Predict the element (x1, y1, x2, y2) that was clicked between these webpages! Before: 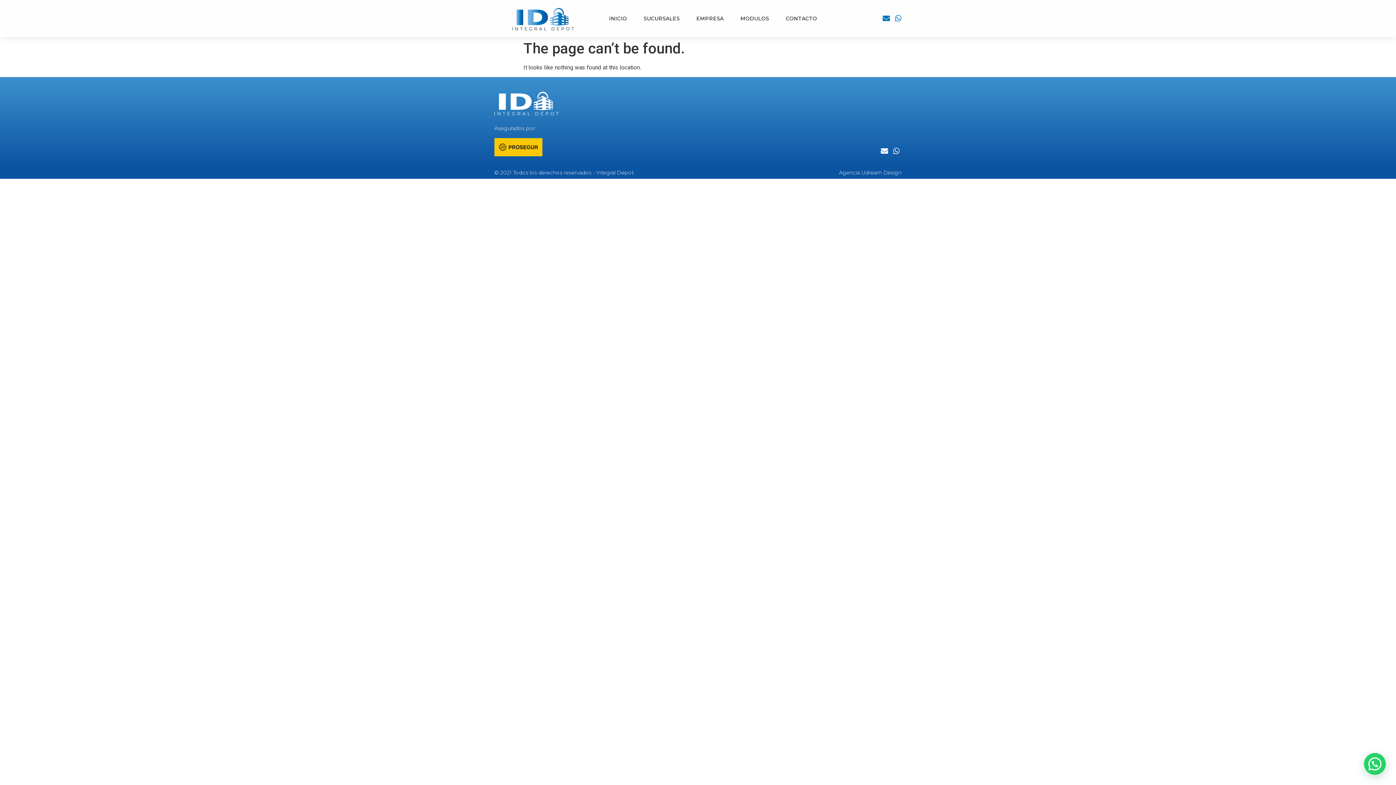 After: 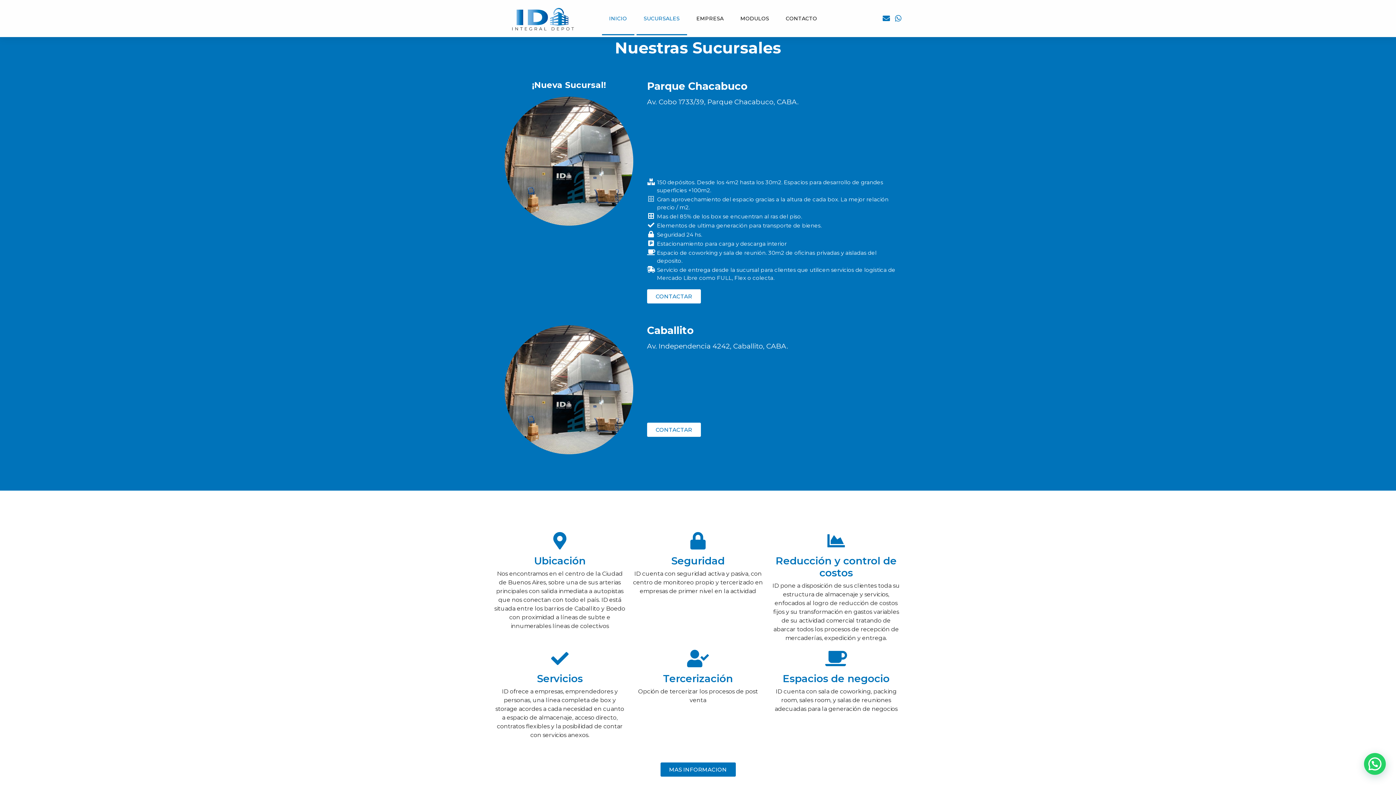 Action: label: SUCURSALES bbox: (636, 1, 687, 35)